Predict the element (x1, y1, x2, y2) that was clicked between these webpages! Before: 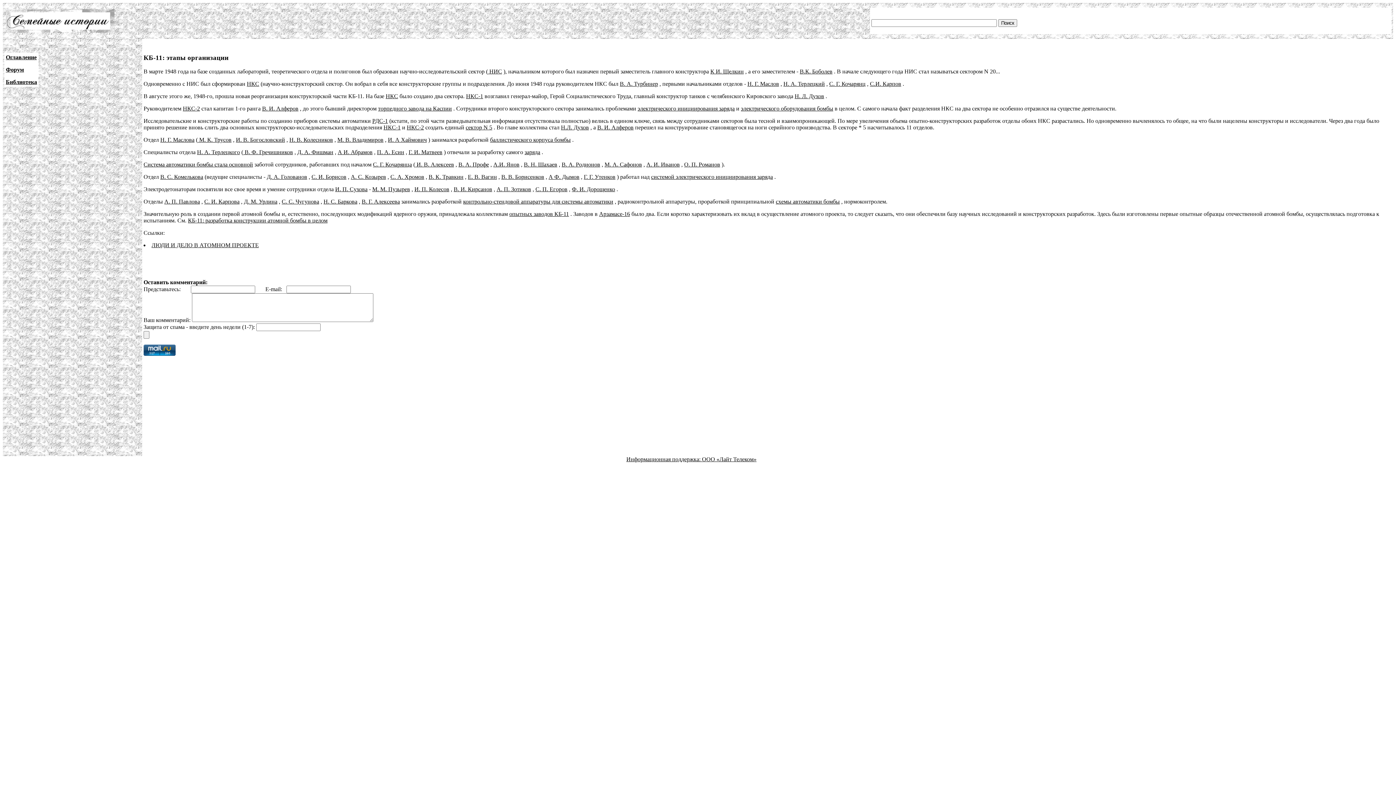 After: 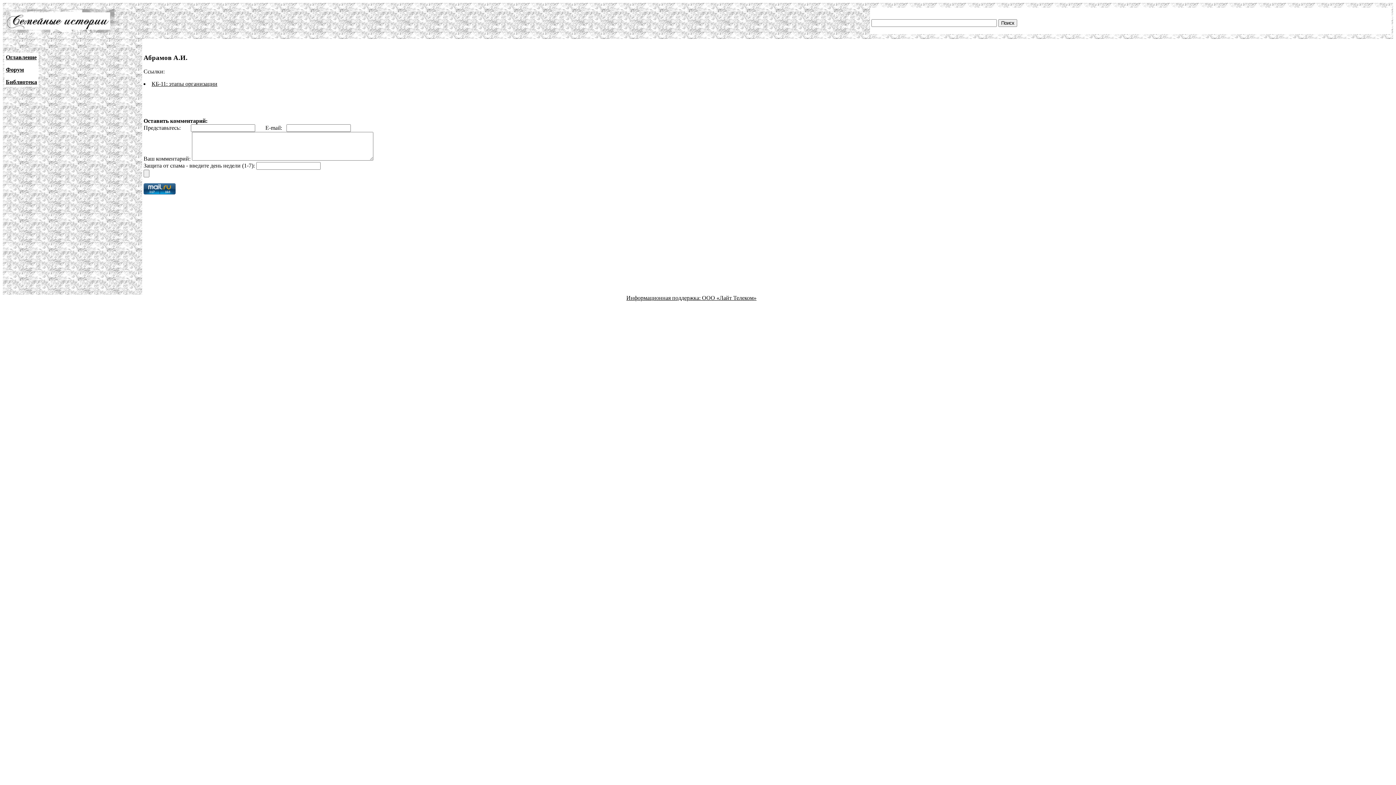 Action: label: А И. Абрамов bbox: (337, 149, 372, 155)